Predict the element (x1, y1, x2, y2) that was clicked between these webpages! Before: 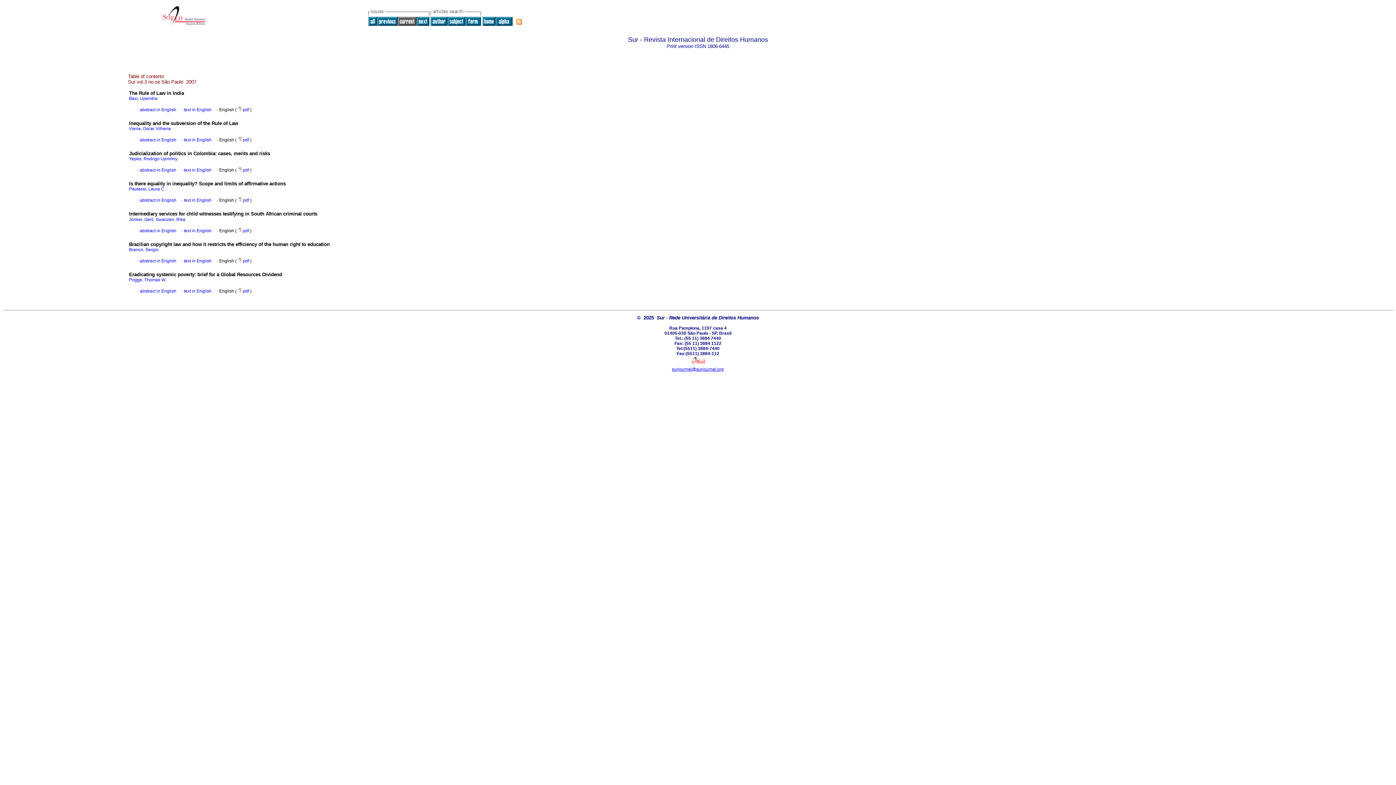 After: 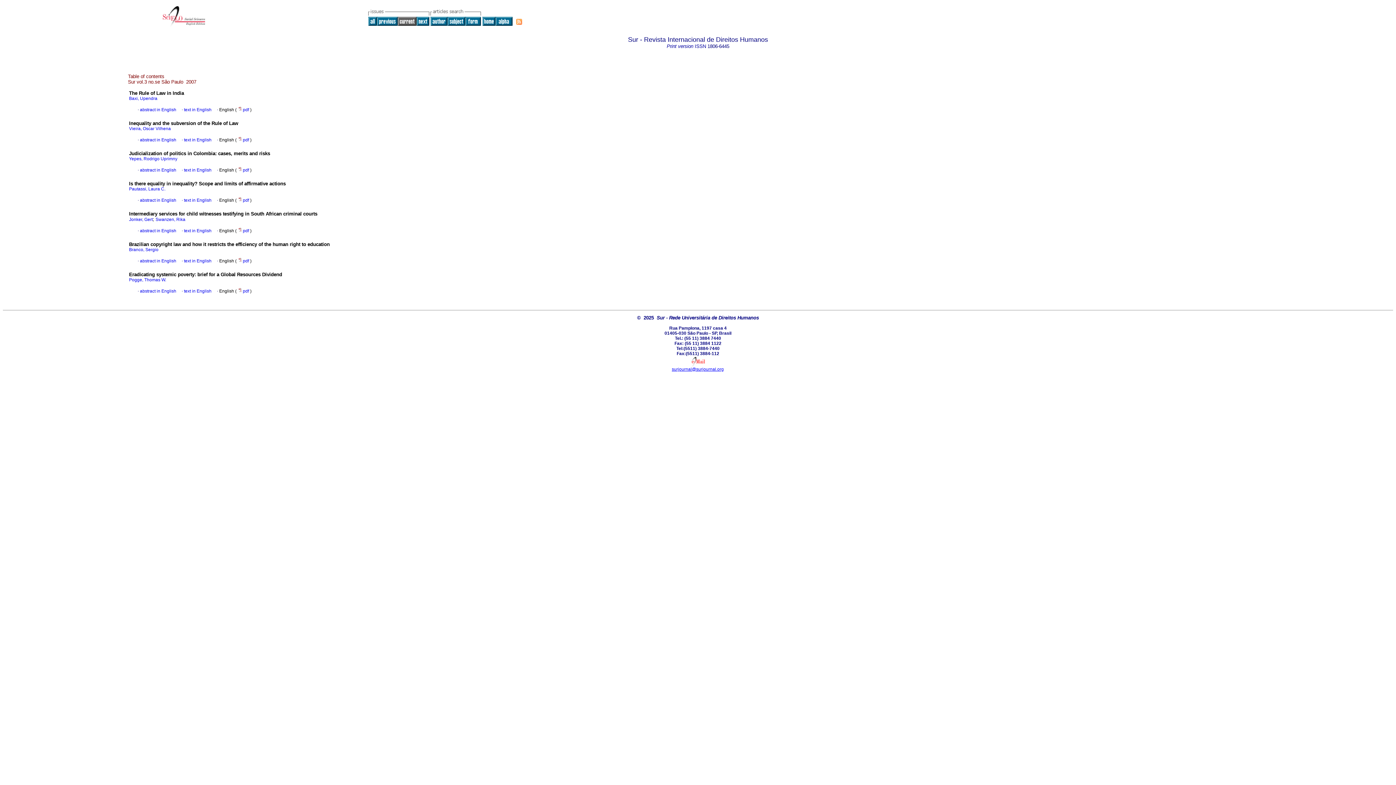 Action: label: pdf  bbox: (237, 167, 250, 172)